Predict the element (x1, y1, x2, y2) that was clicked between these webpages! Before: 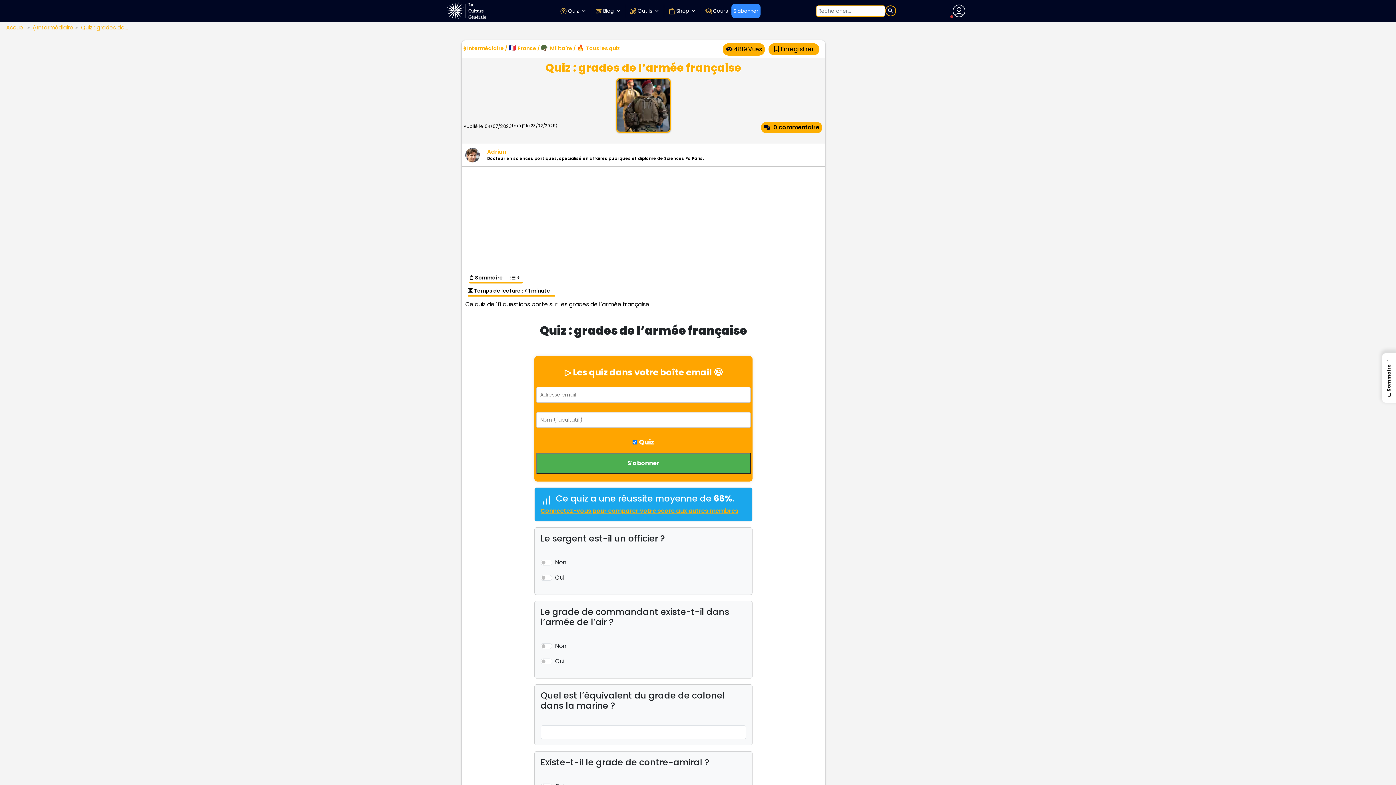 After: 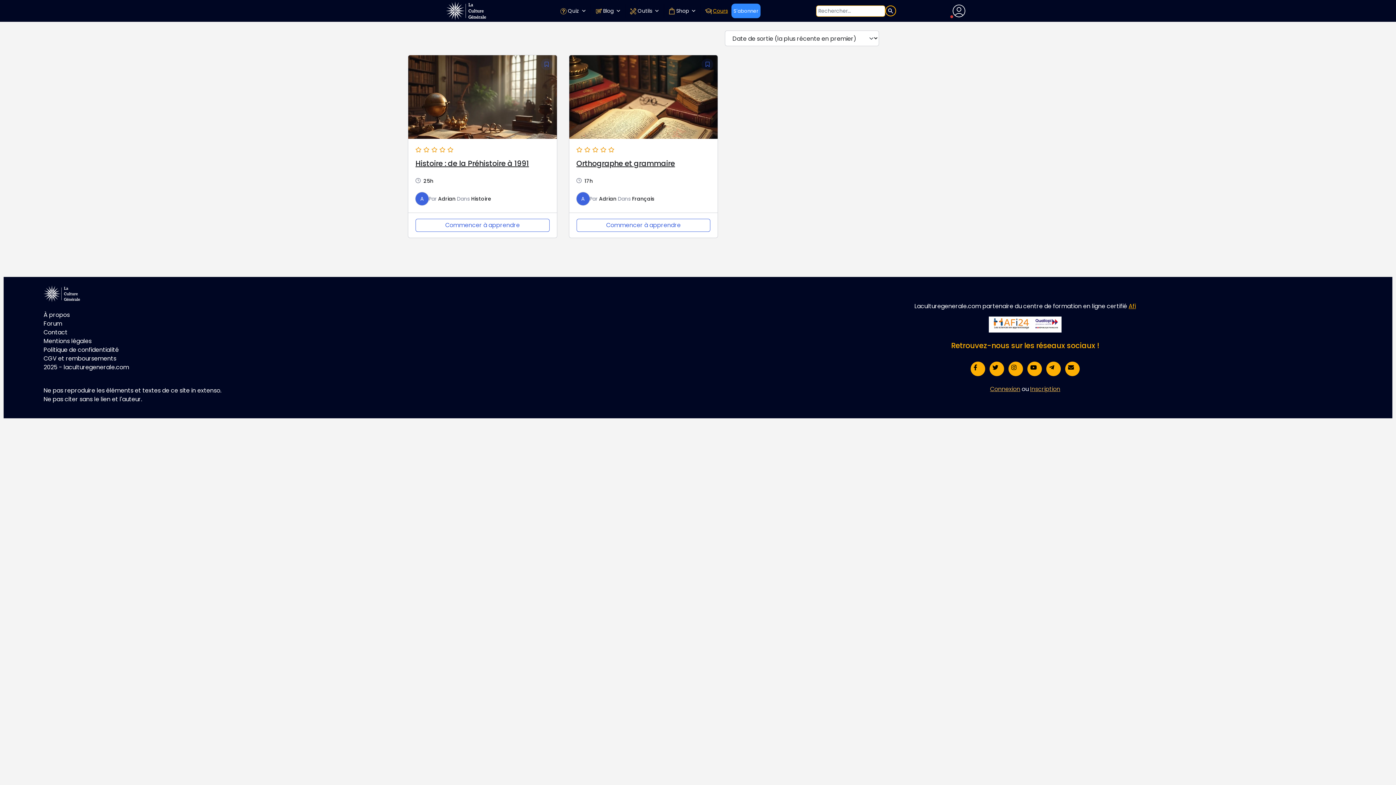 Action: label: Cours bbox: (701, 3, 731, 18)